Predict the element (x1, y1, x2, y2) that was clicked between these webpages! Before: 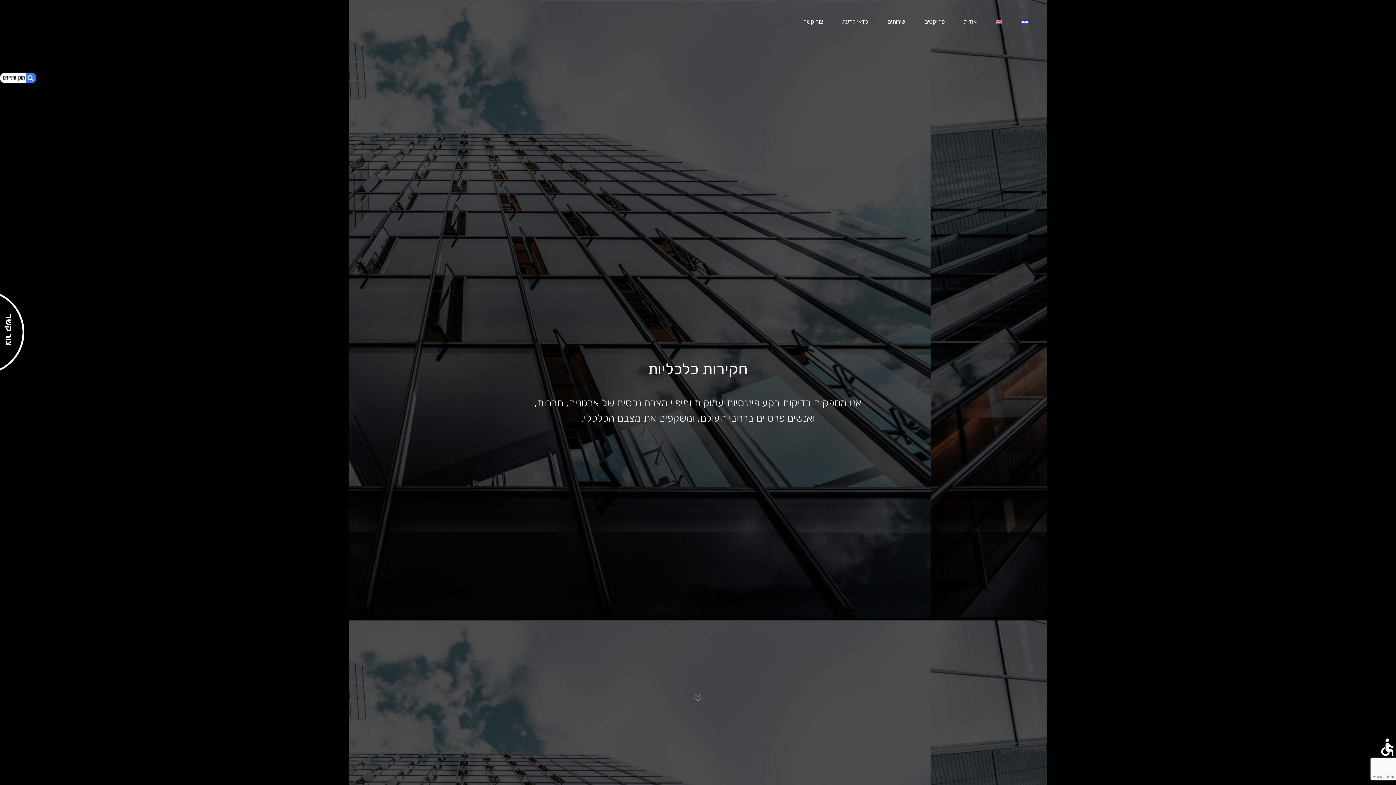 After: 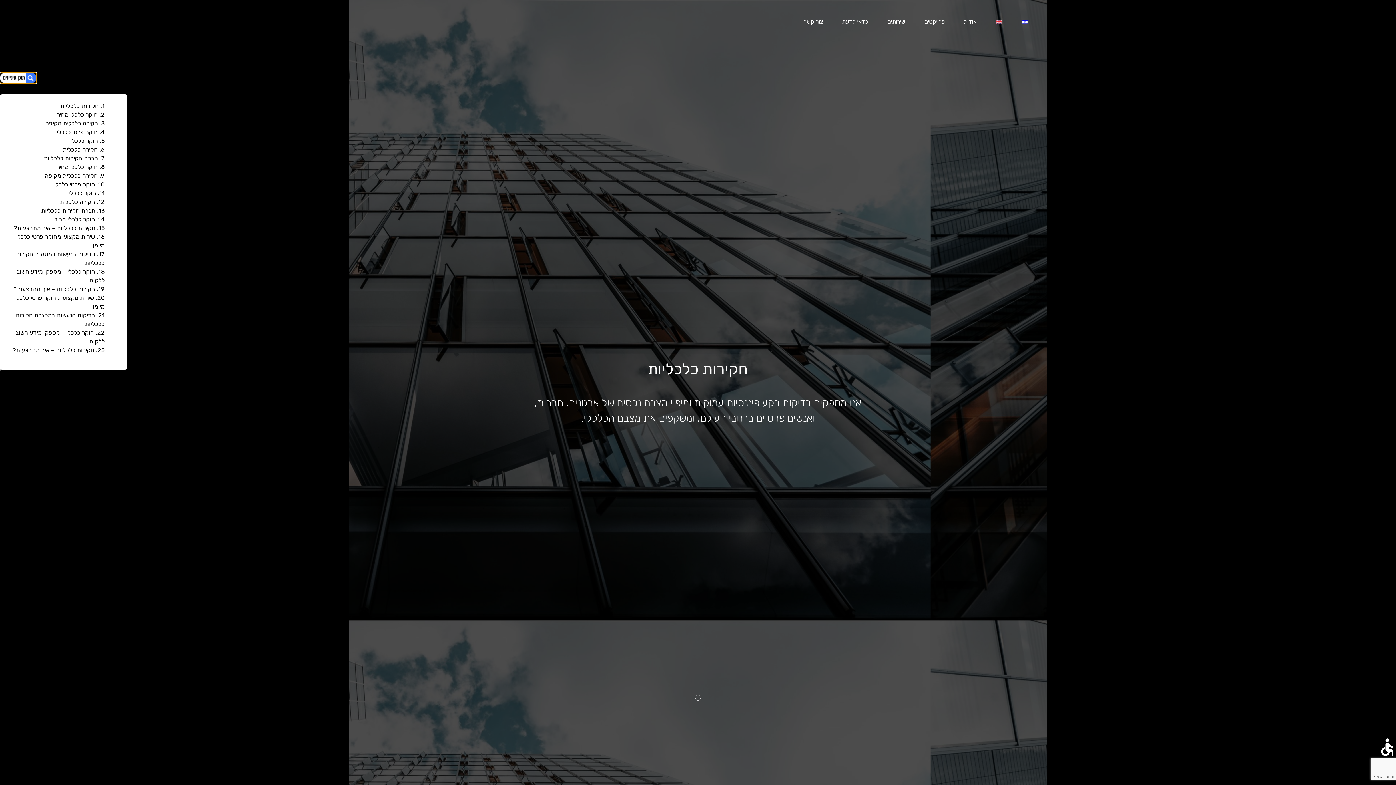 Action: bbox: (0, 72, 36, 83)